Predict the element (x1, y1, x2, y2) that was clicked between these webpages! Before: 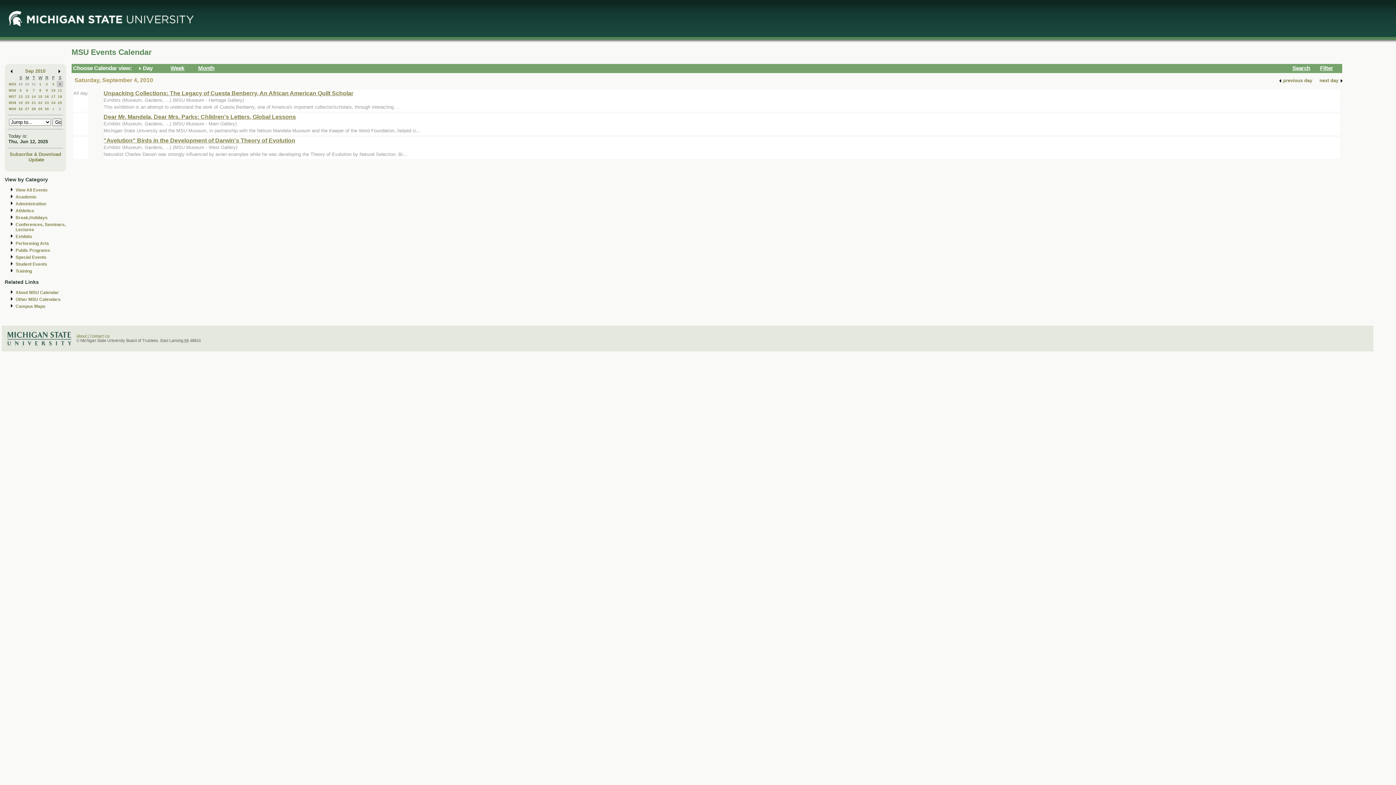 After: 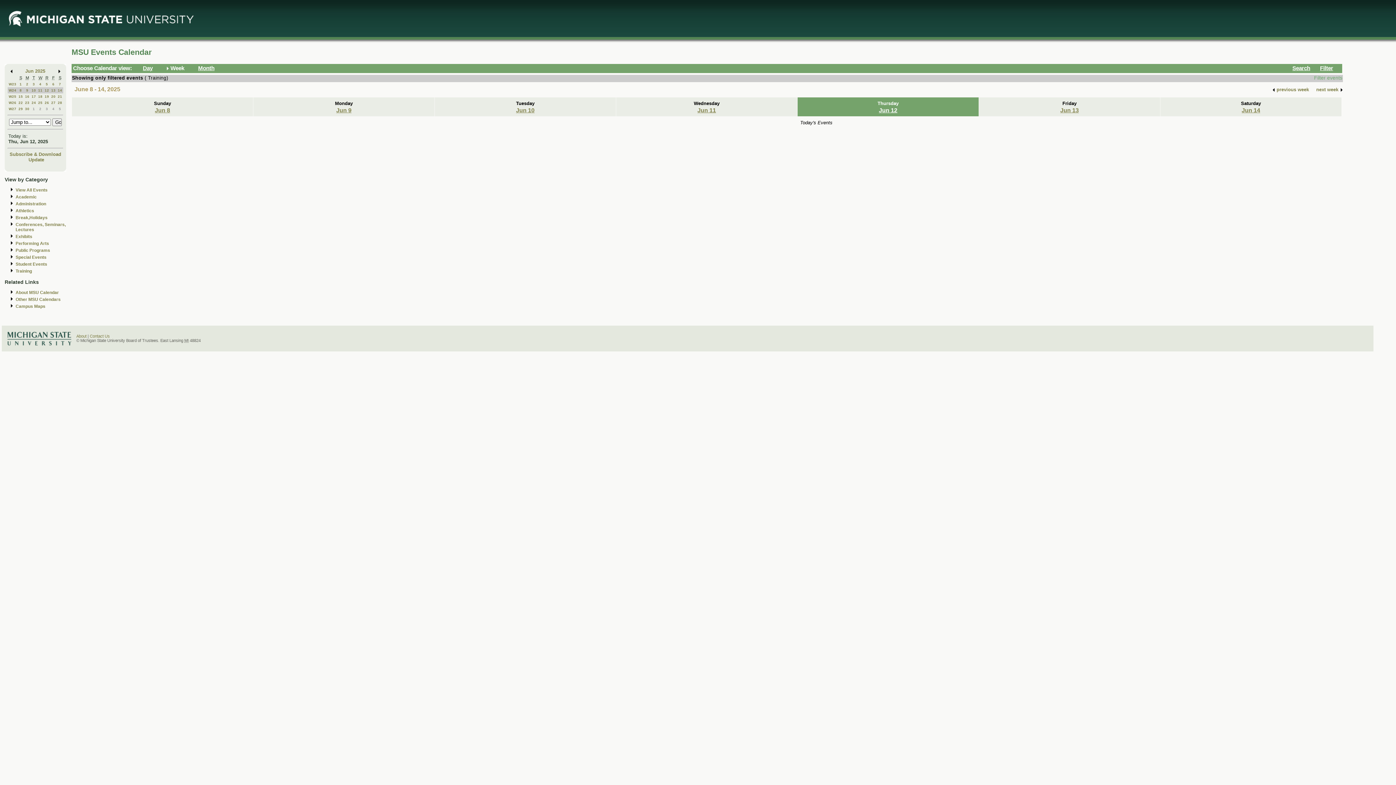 Action: bbox: (15, 268, 32, 273) label: Training